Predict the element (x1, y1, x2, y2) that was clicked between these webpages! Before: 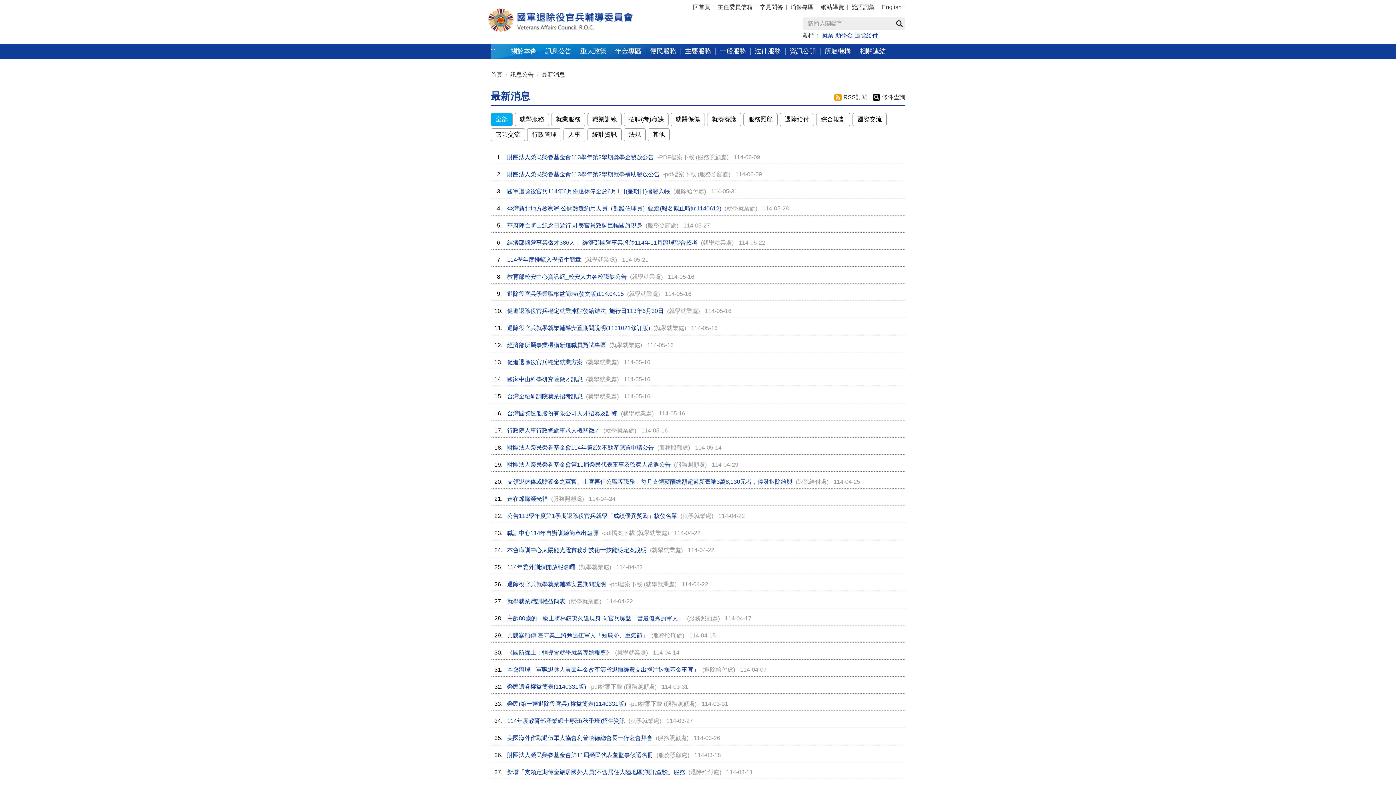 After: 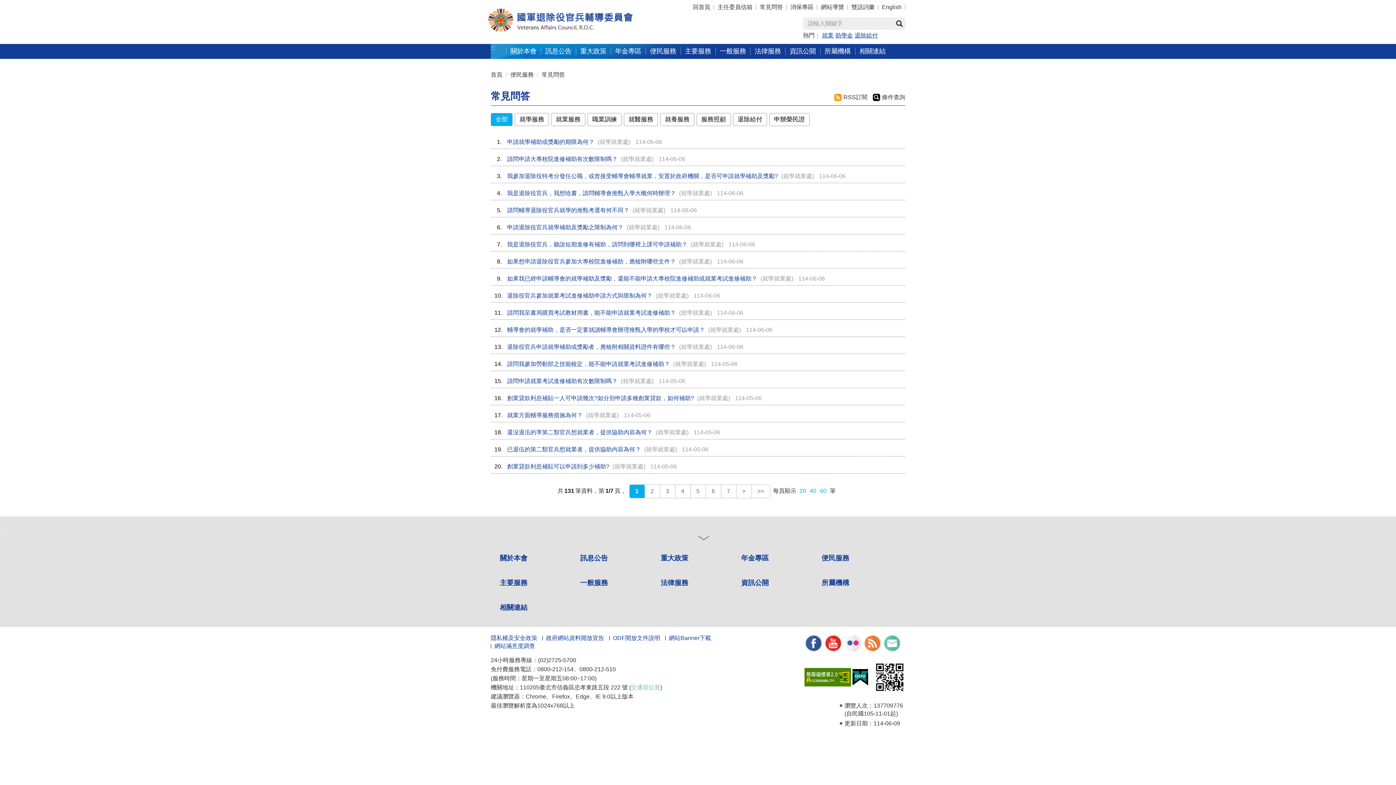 Action: bbox: (756, 0, 786, 14) label: 常見問答